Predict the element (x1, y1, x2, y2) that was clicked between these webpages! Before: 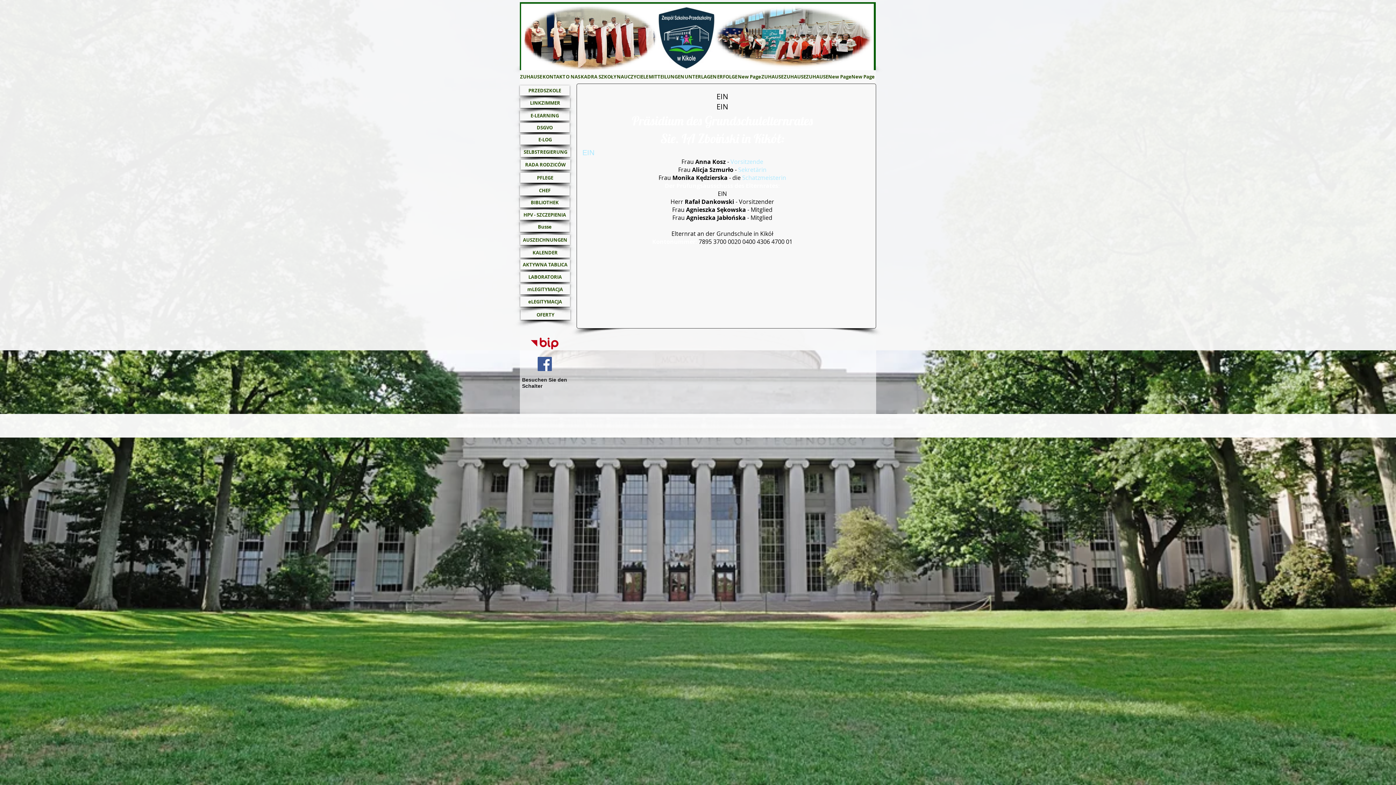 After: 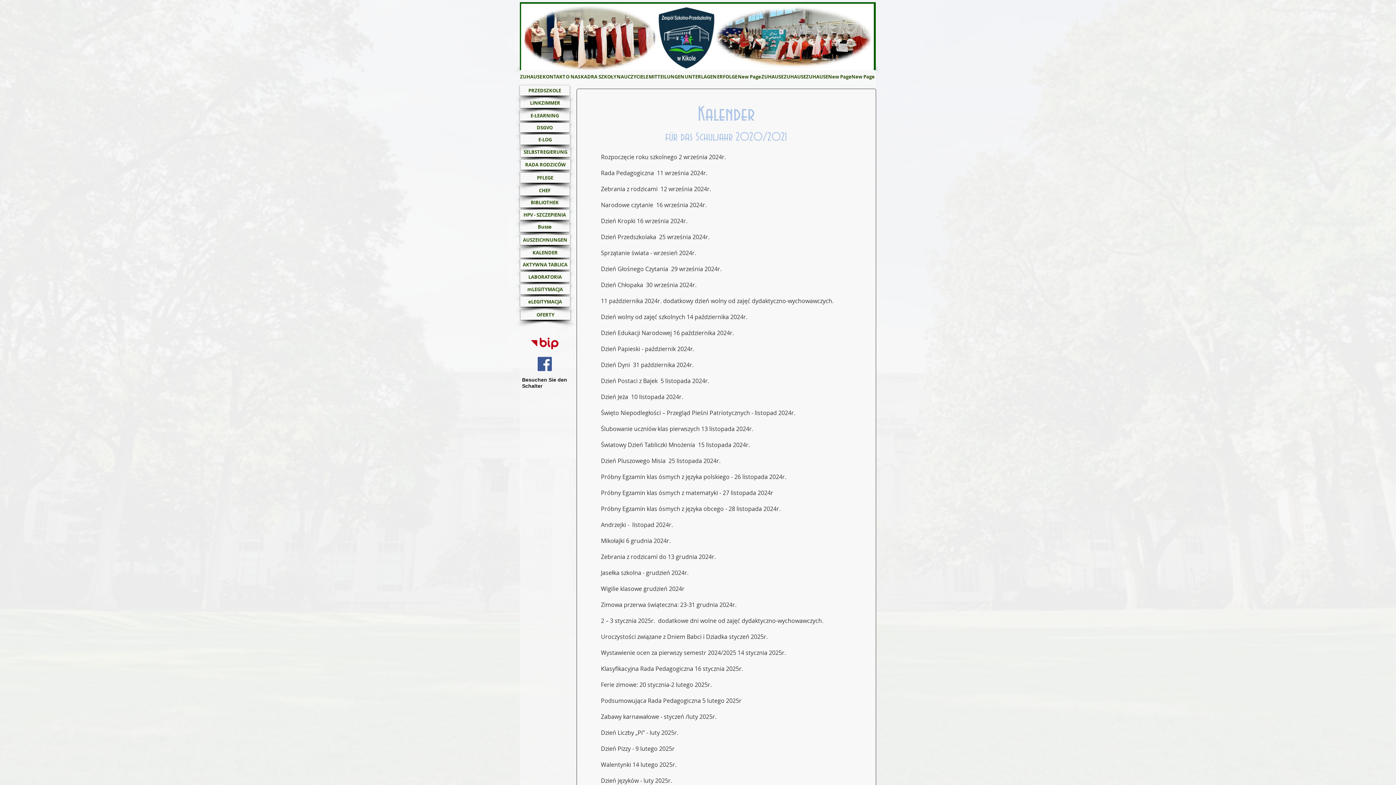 Action: bbox: (520, 247, 570, 257) label: KALENDER